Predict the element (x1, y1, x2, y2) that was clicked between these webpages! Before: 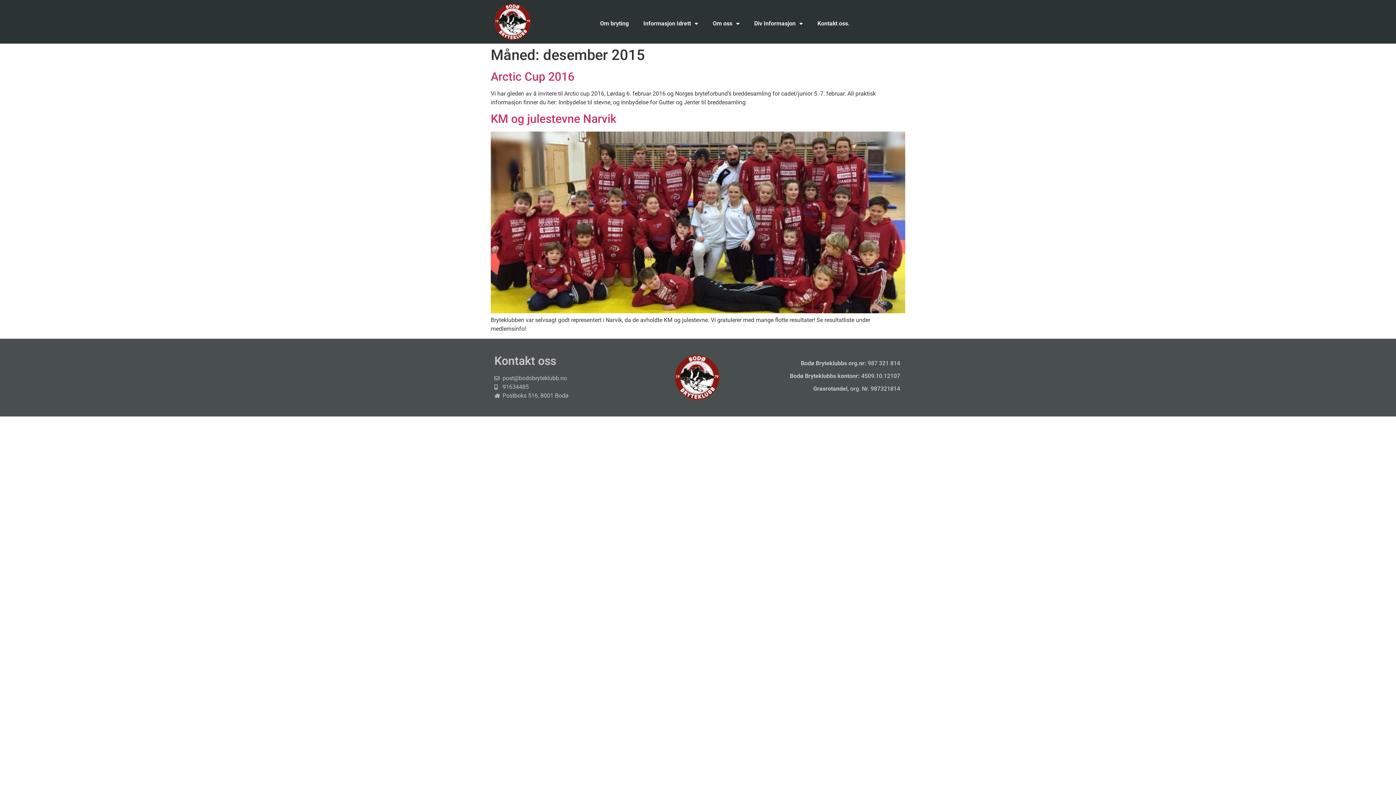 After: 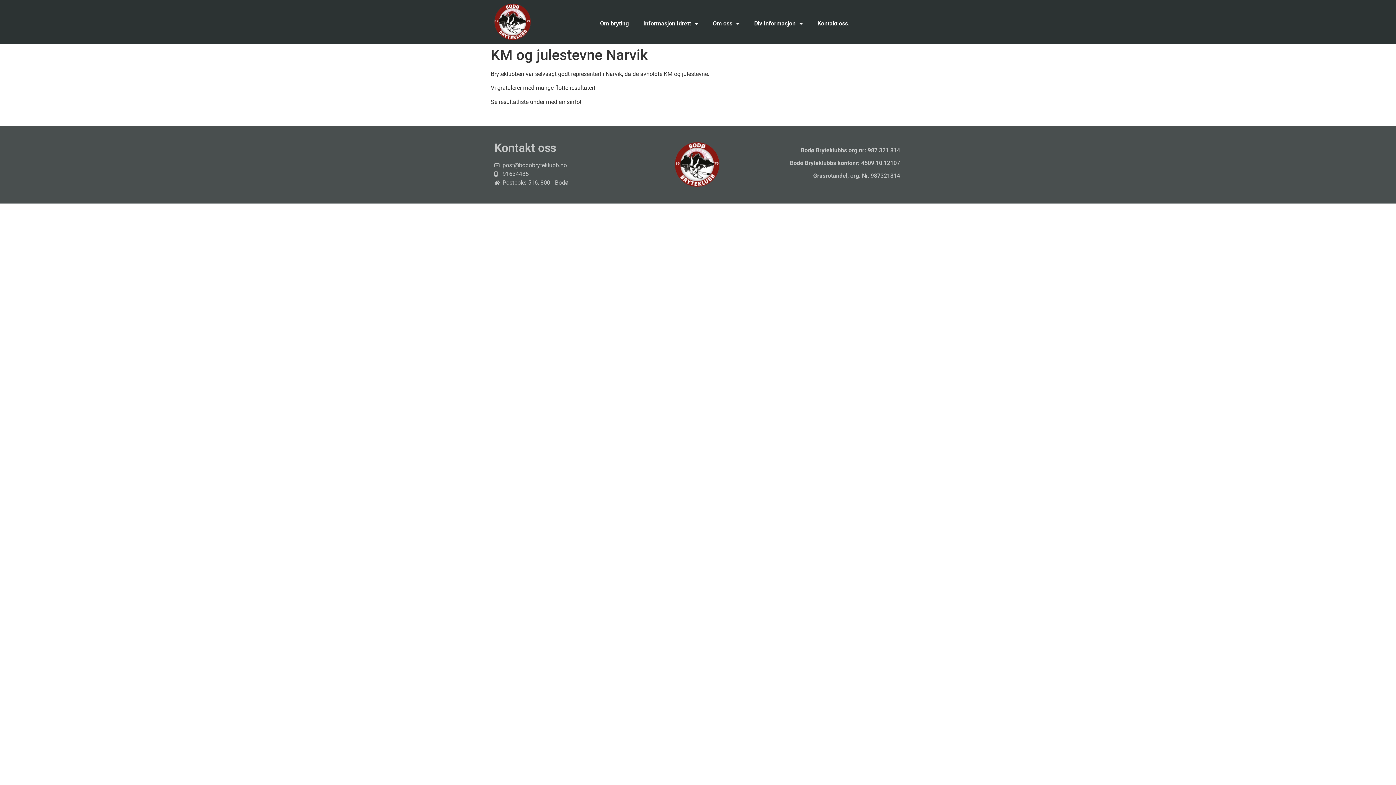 Action: label: KM og julestevne Narvik bbox: (490, 112, 616, 125)